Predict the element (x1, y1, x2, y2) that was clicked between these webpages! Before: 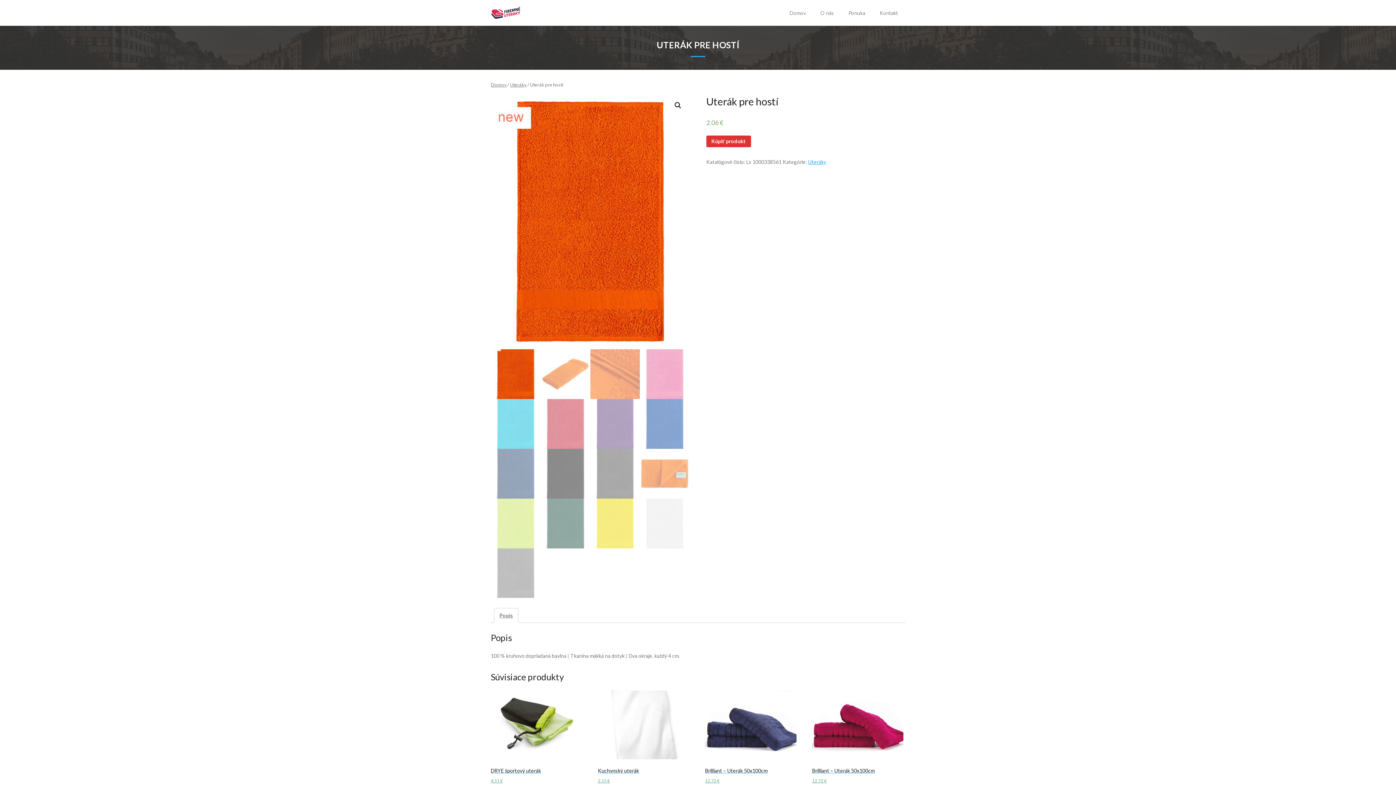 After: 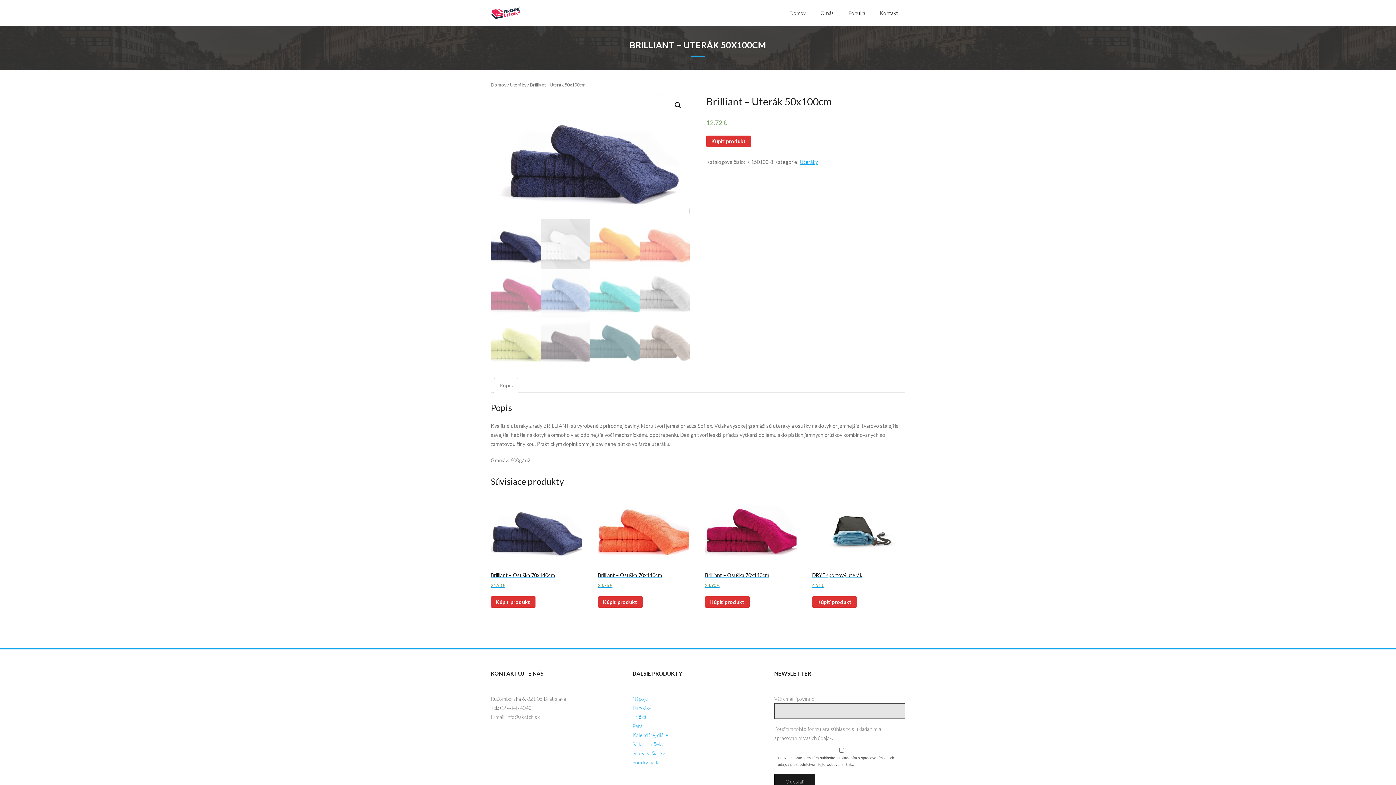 Action: label: Brilliant – Uterák 50x100cm
12.72 € bbox: (705, 691, 796, 785)